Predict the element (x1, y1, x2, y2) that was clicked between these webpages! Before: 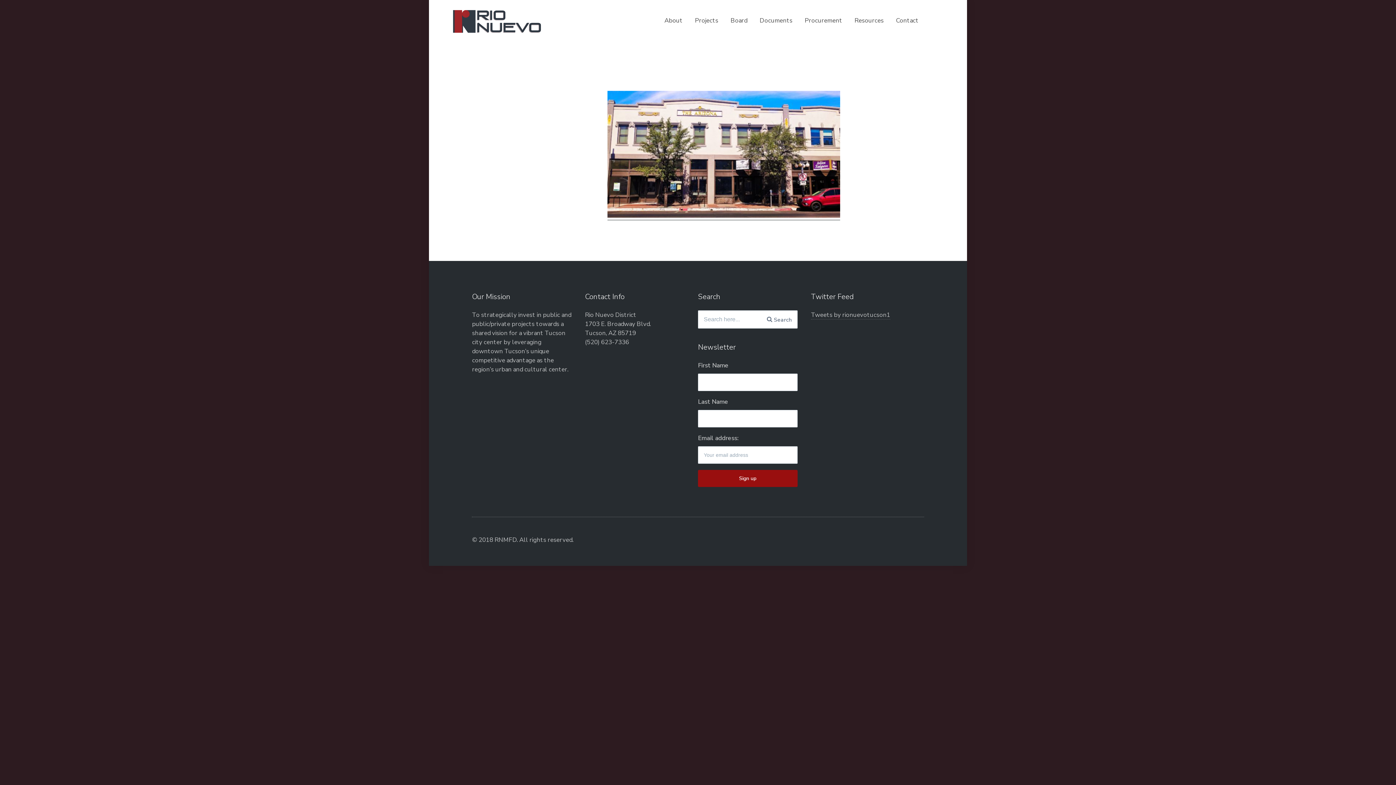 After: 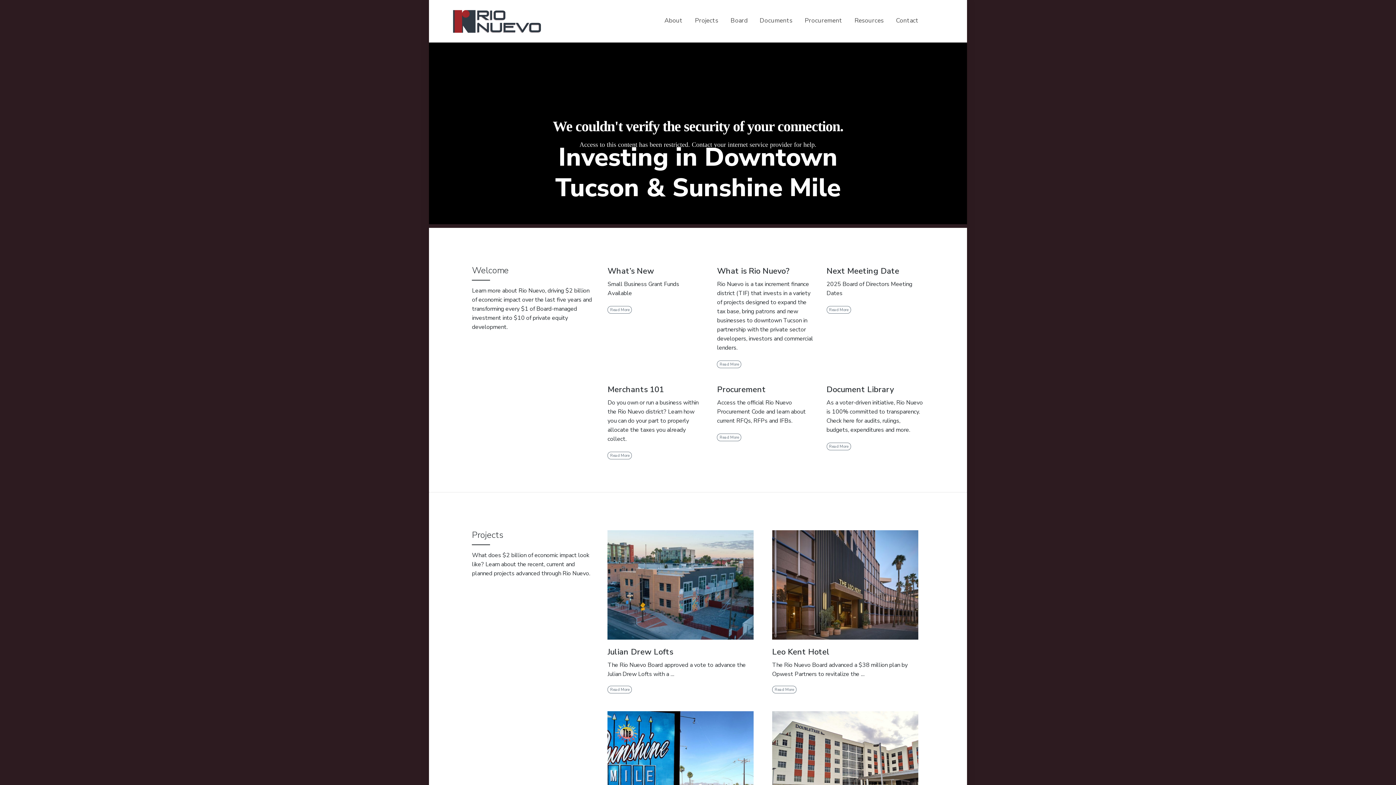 Action: bbox: (449, 6, 591, 35)